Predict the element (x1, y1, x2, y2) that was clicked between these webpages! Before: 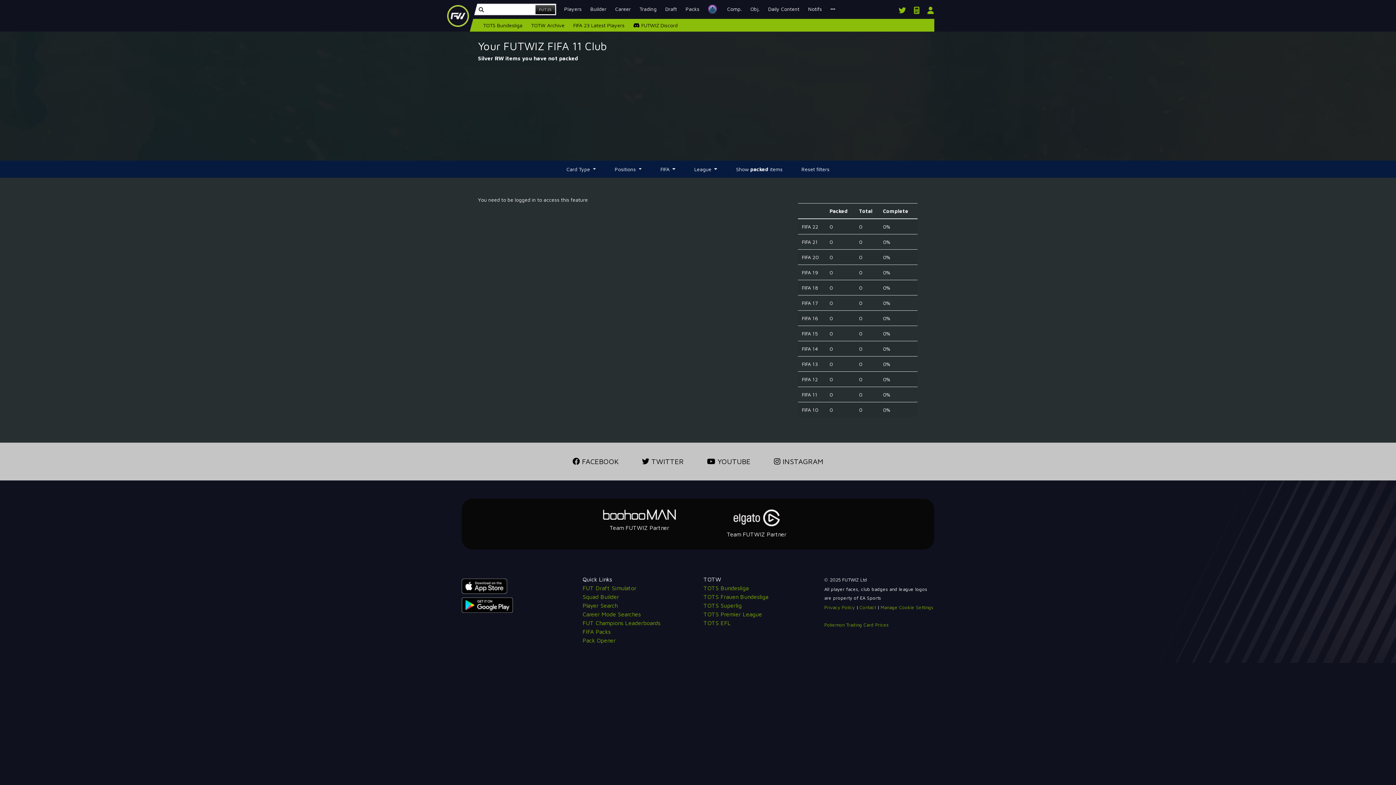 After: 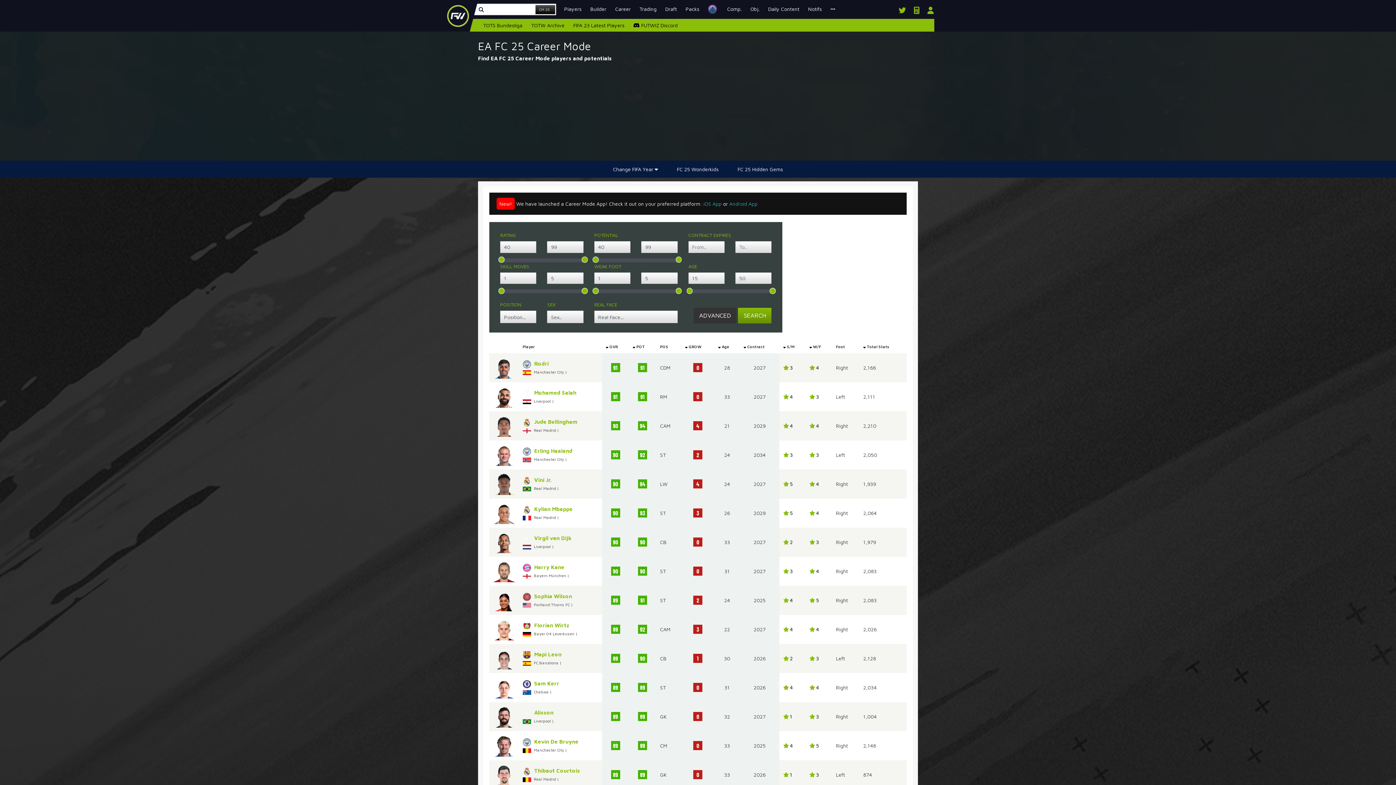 Action: bbox: (610, 2, 635, 15) label: Career